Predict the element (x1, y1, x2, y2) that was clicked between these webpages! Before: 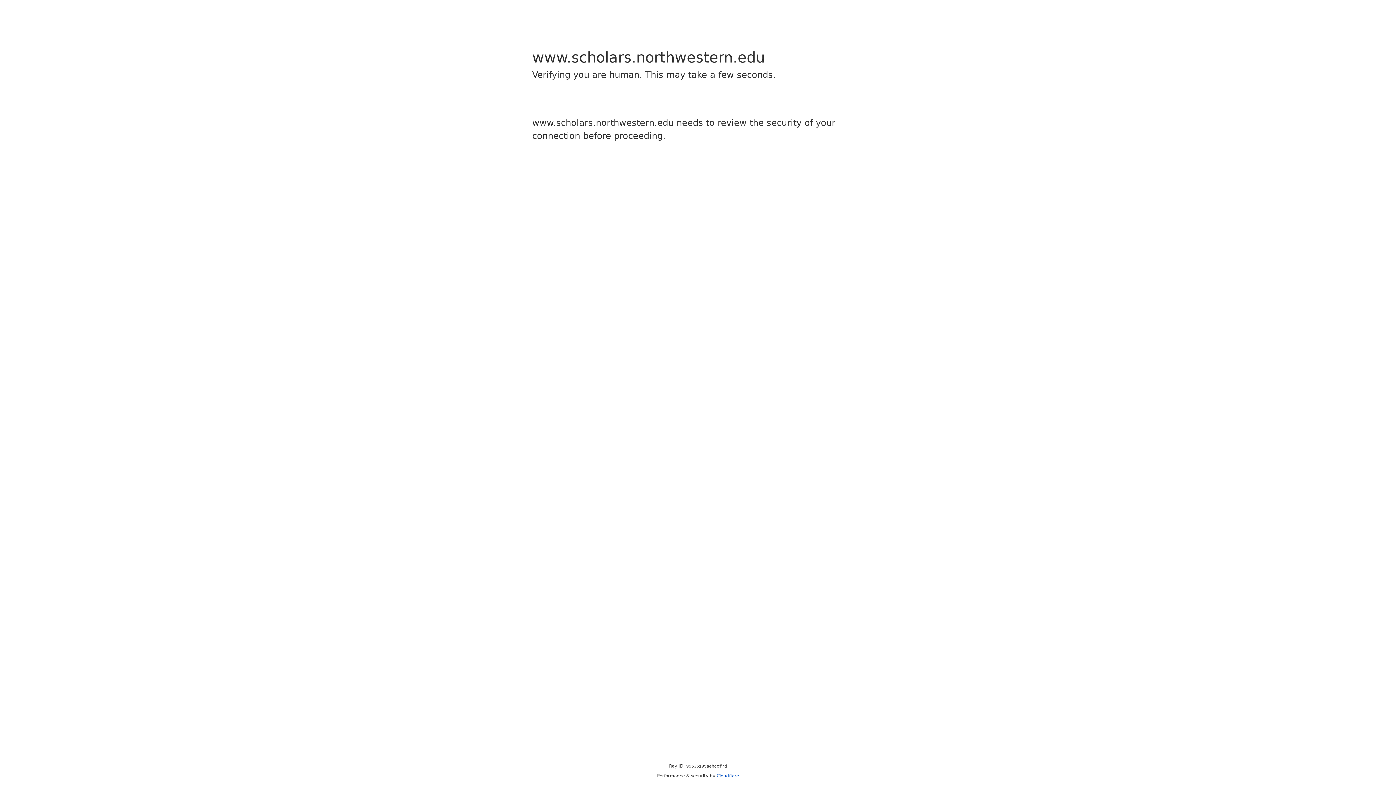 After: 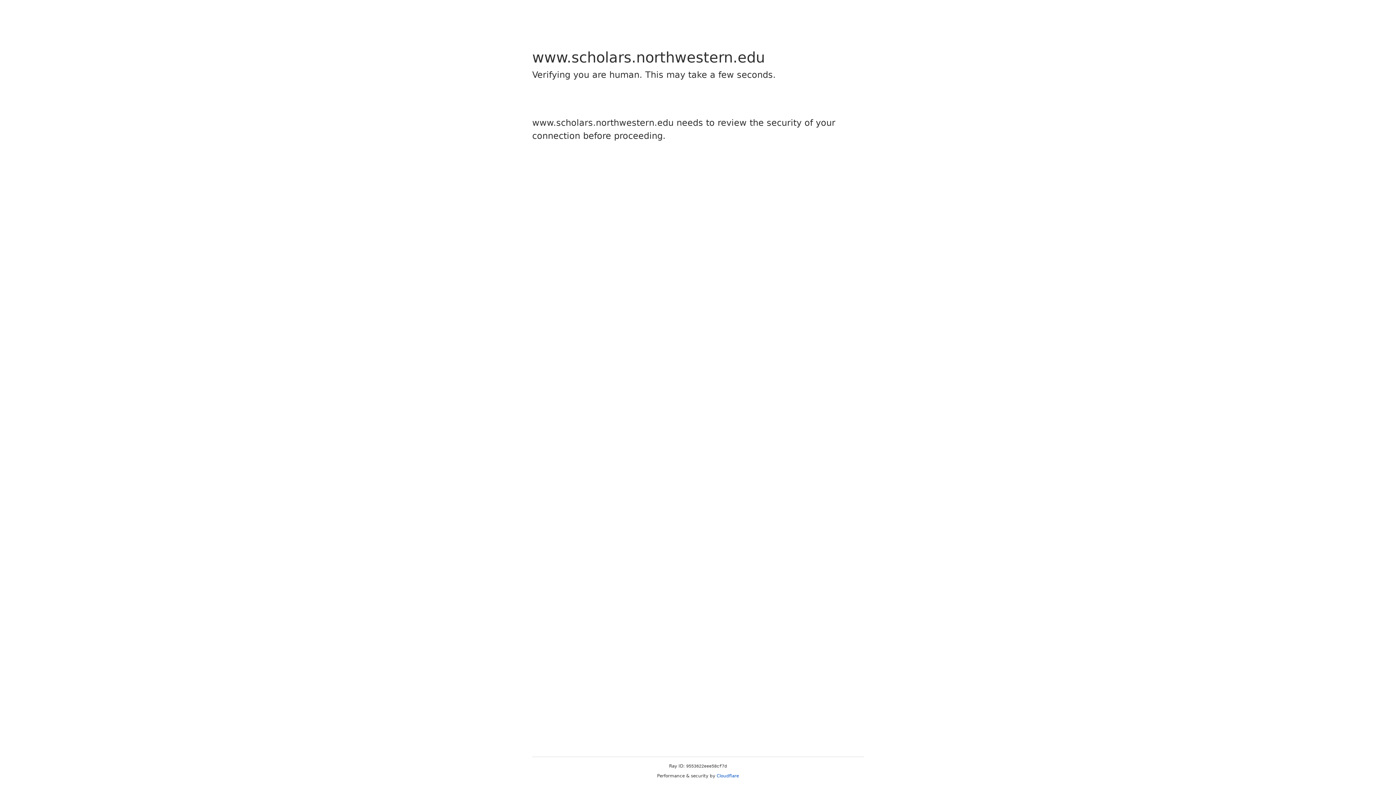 Action: label: Cloudflare bbox: (716, 773, 739, 778)